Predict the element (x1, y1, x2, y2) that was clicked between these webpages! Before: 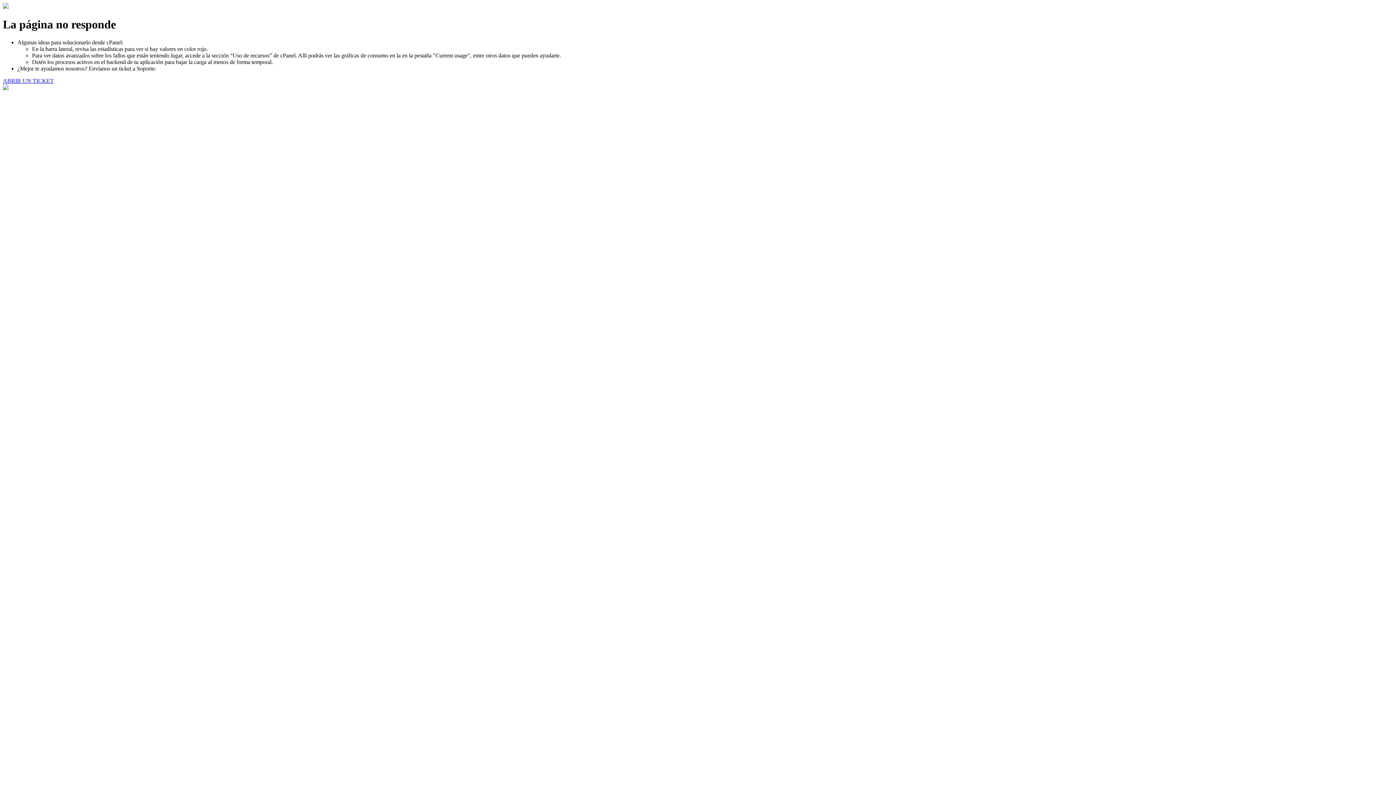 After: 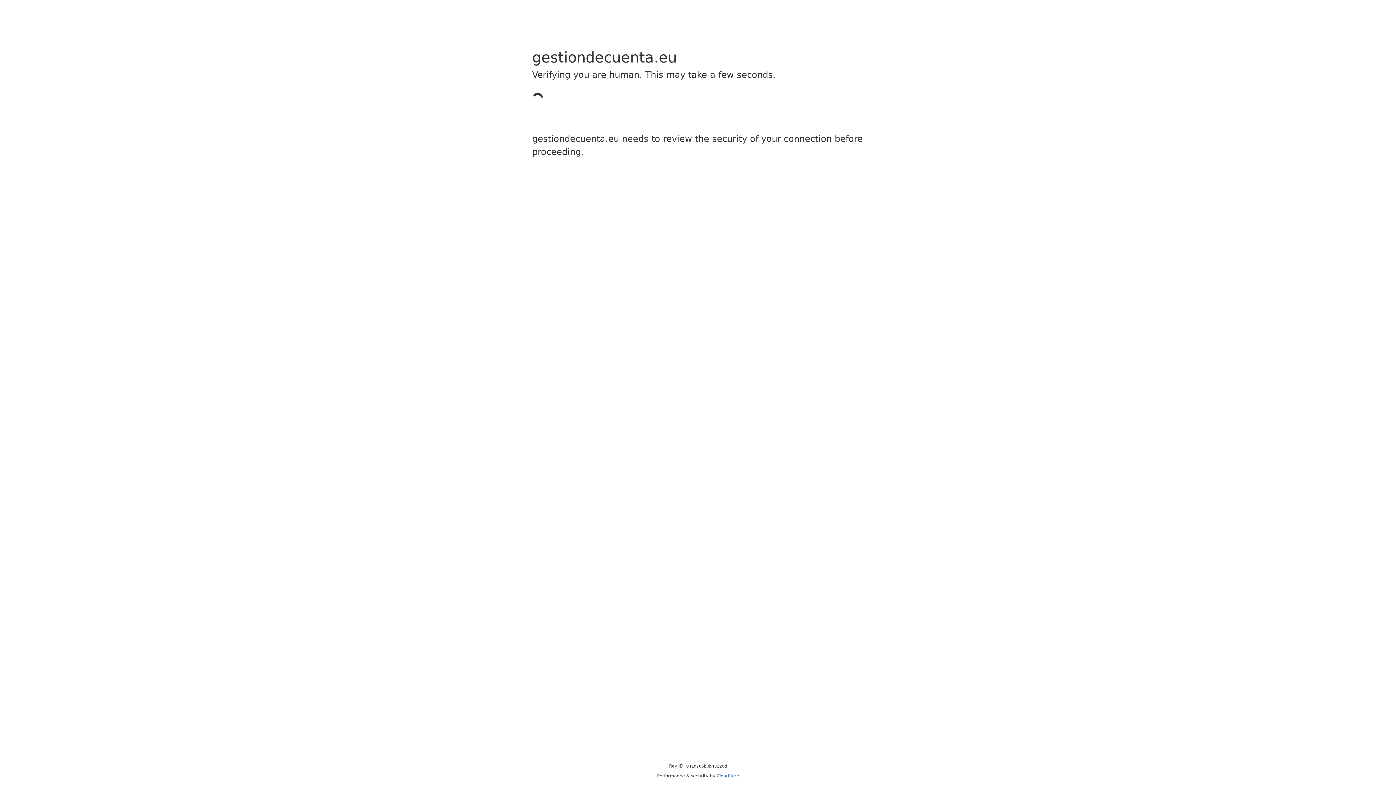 Action: label: ABRIR UN TICKET bbox: (2, 77, 53, 83)